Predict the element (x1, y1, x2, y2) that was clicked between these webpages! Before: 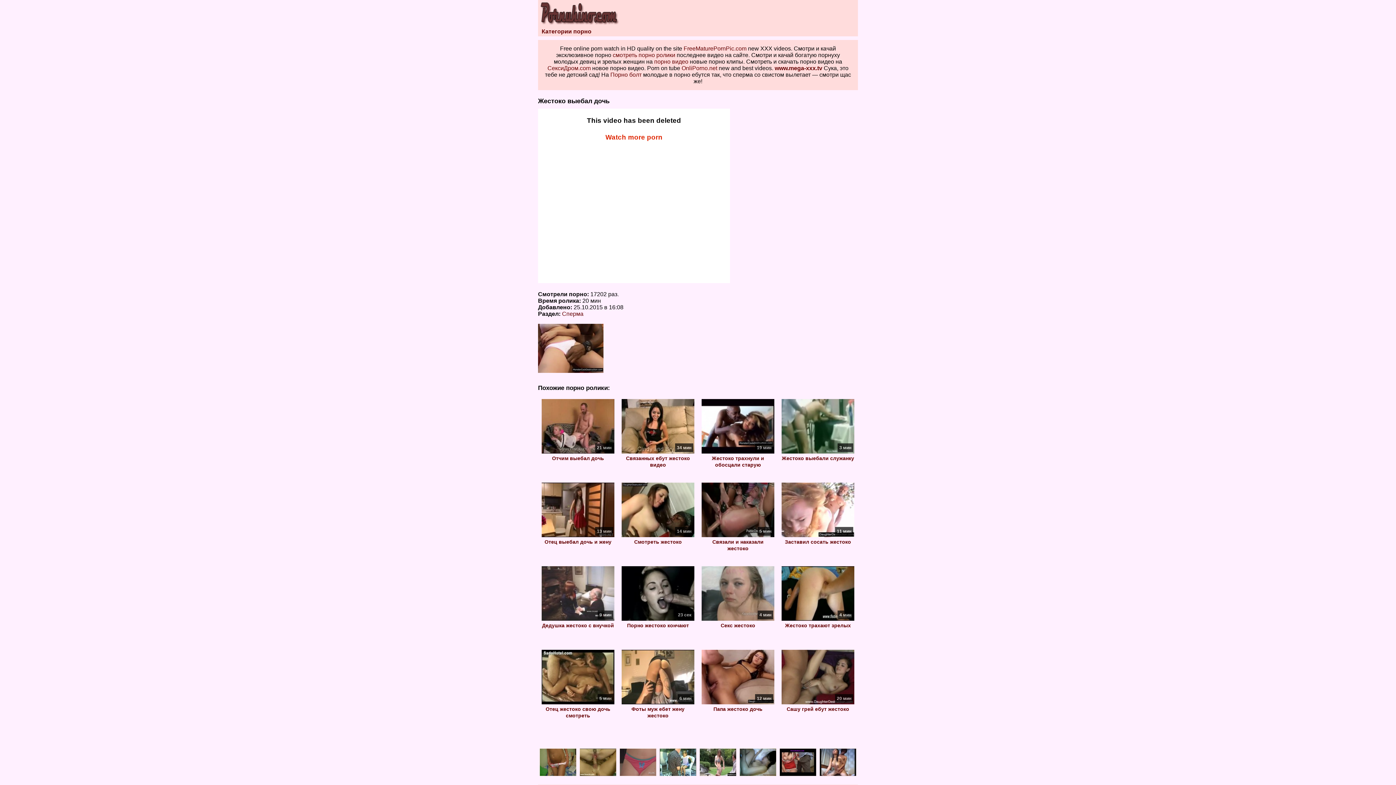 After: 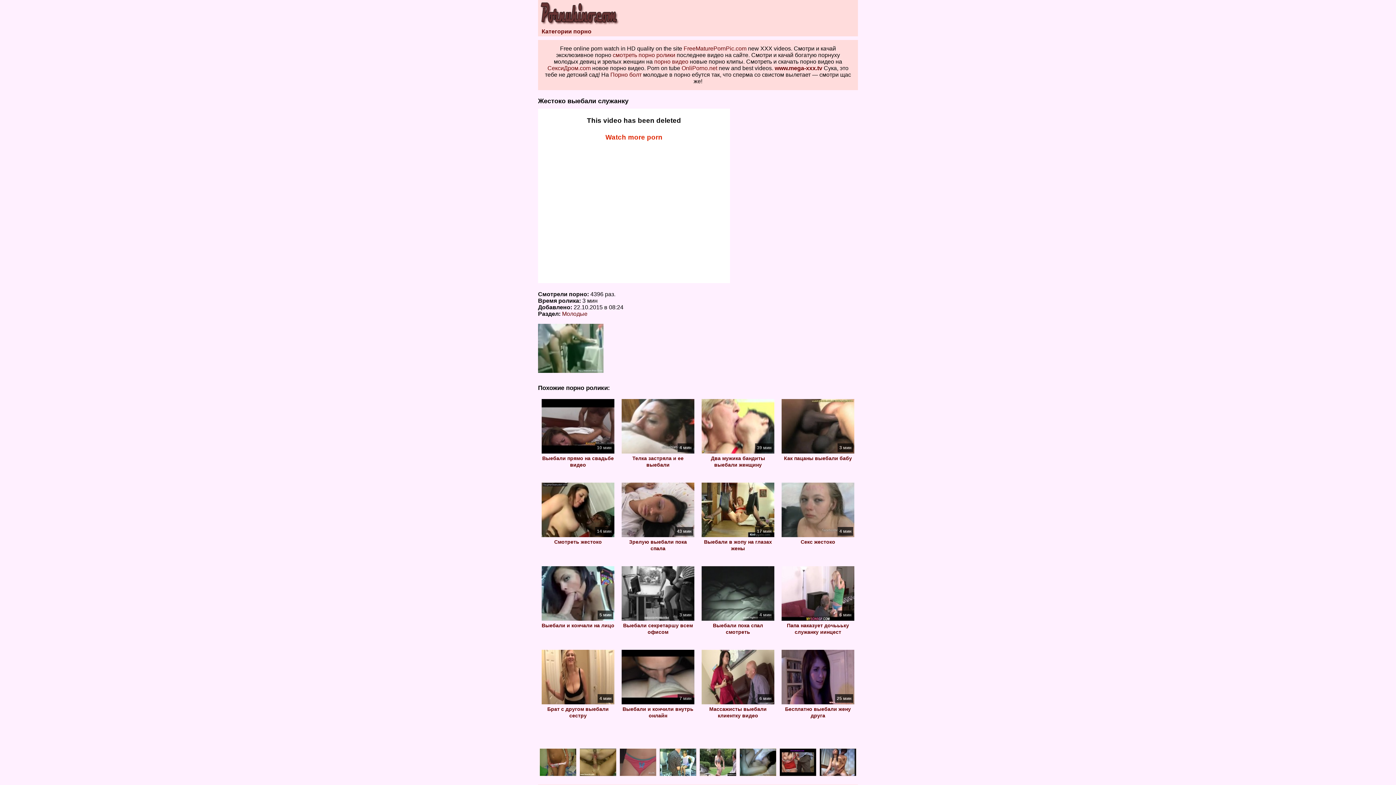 Action: label:  Жестоко выебали служанку bbox: (781, 448, 854, 461)